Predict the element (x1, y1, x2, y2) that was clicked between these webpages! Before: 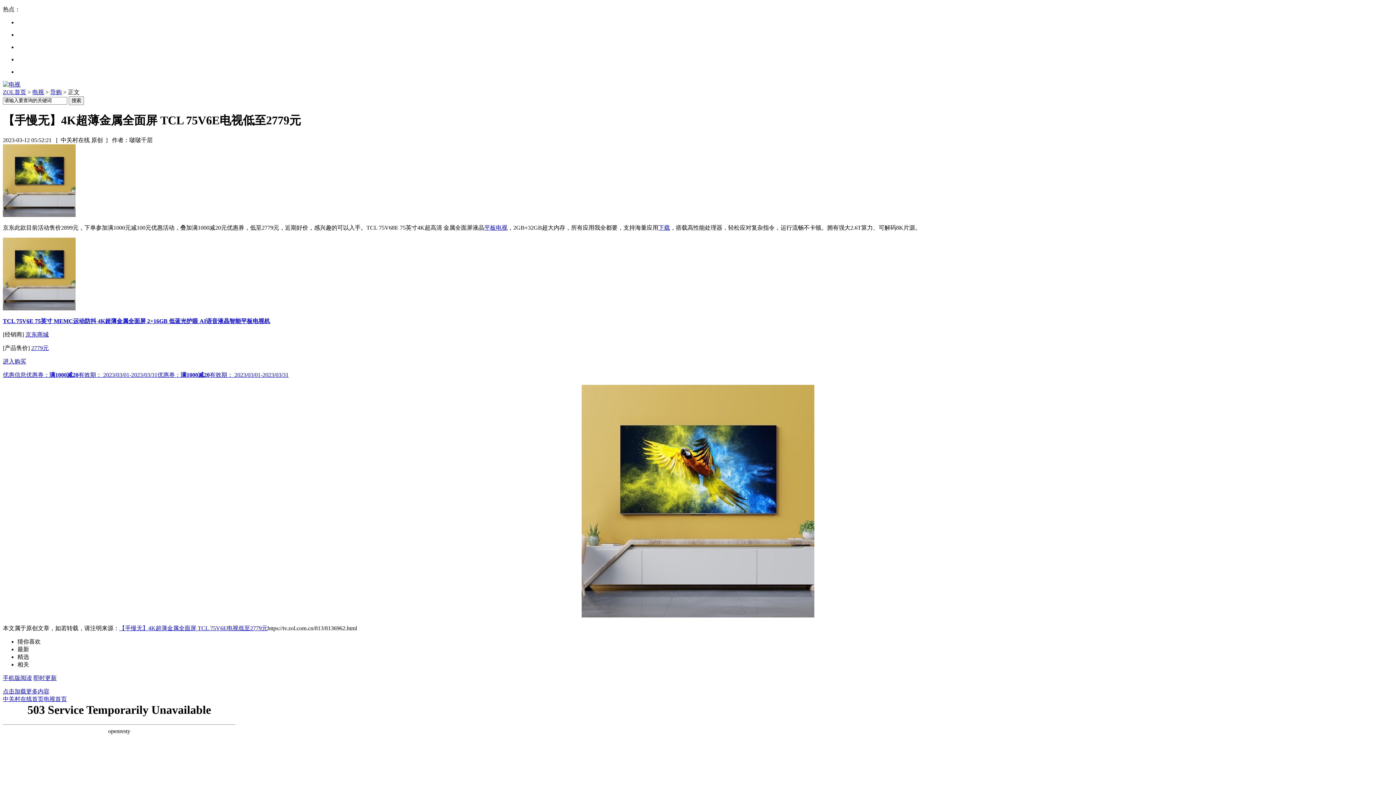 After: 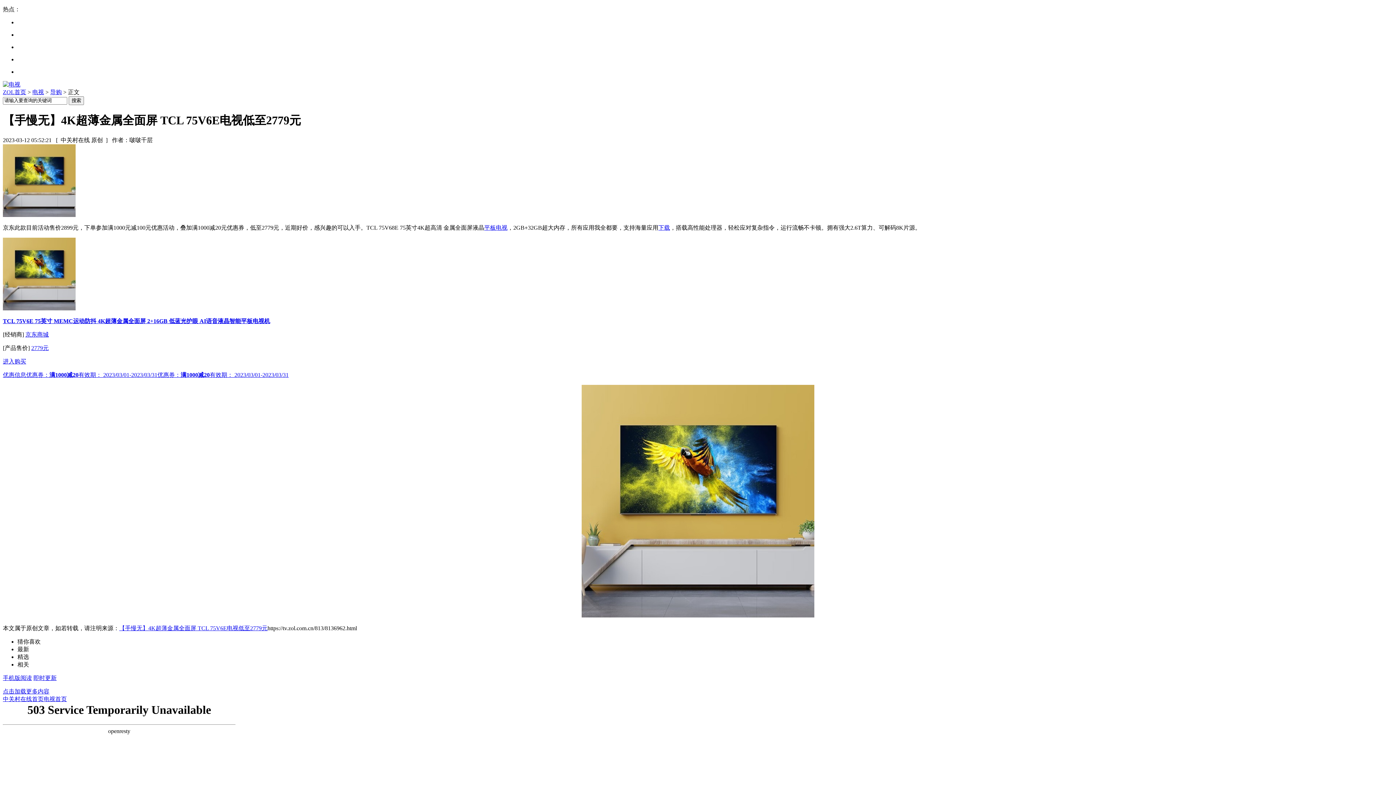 Action: bbox: (2, 358, 26, 364) label: 进入购买